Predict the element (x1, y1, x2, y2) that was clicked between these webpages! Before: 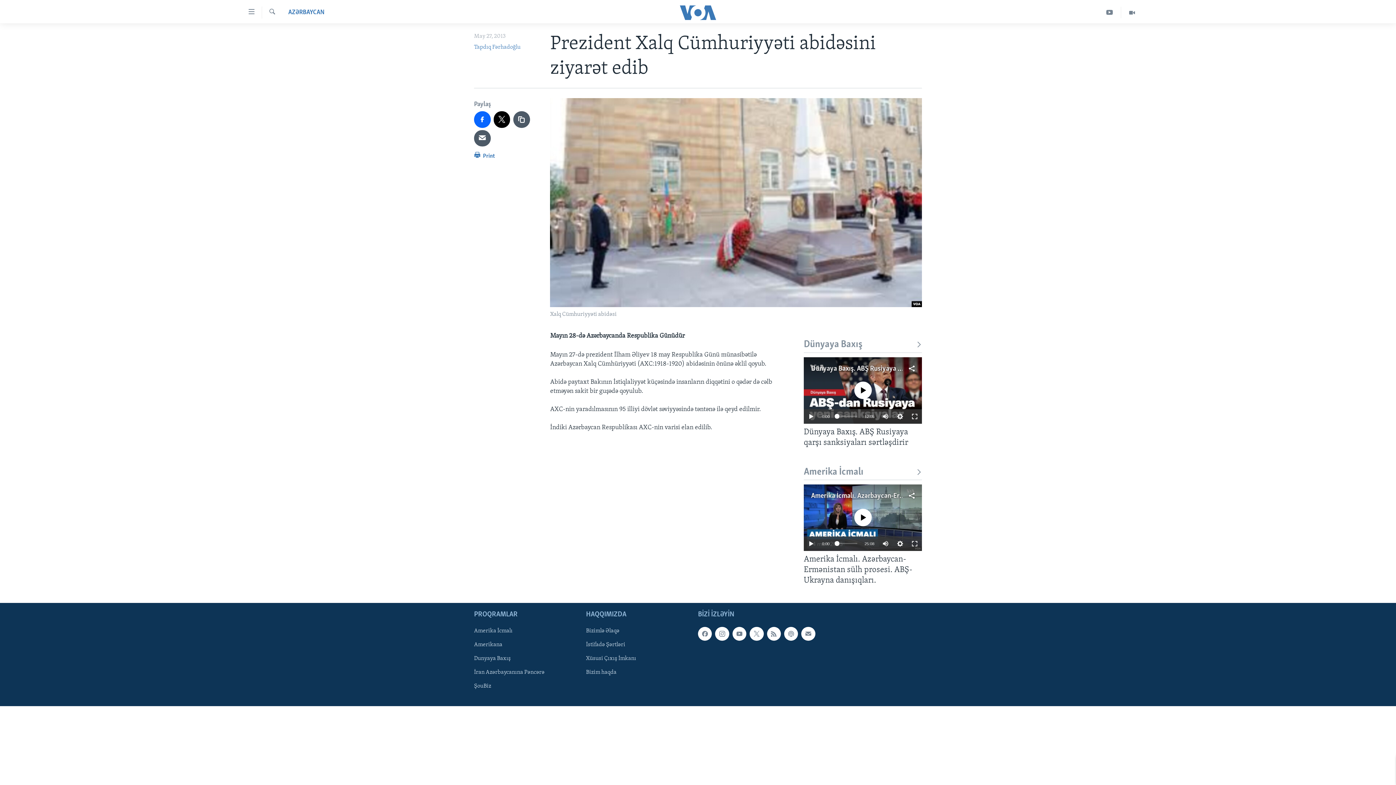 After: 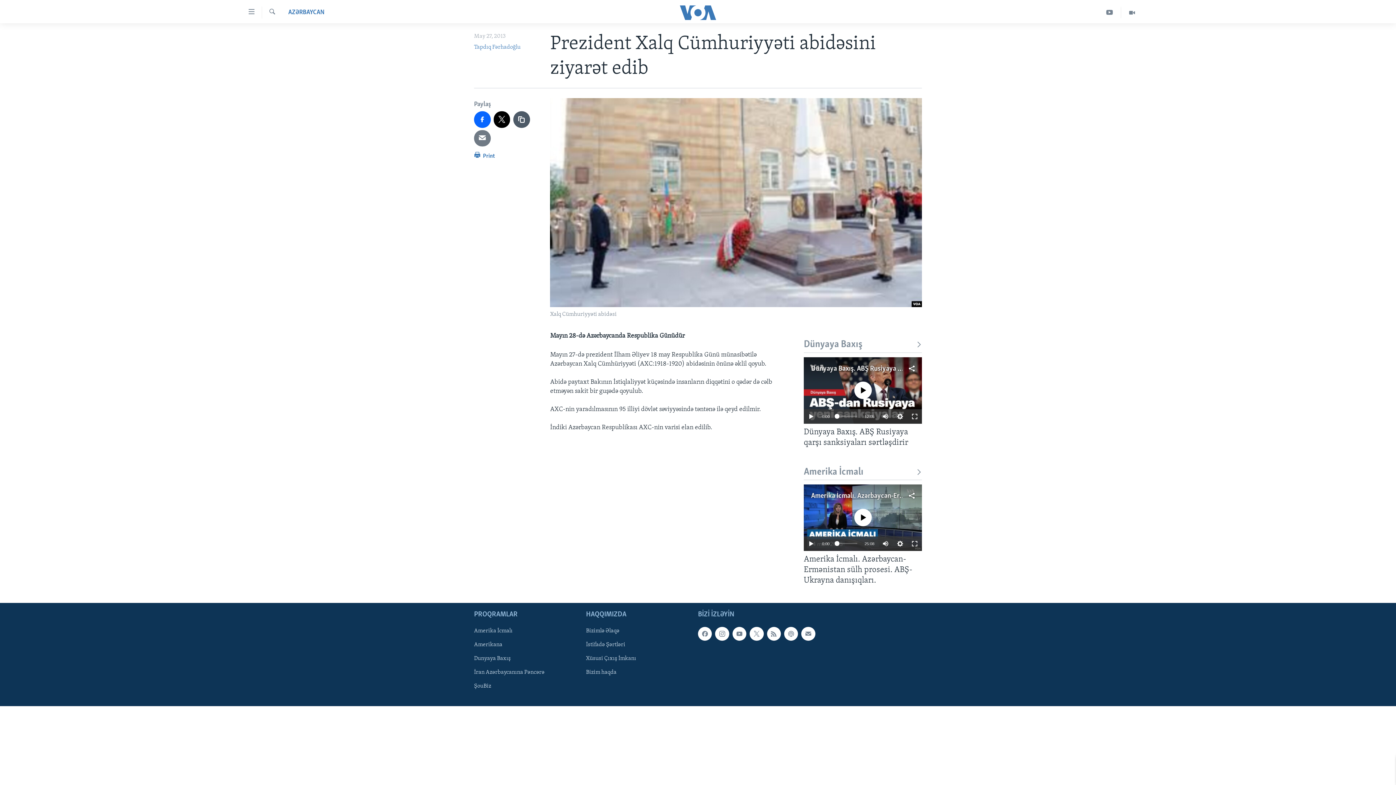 Action: bbox: (474, 130, 490, 146)